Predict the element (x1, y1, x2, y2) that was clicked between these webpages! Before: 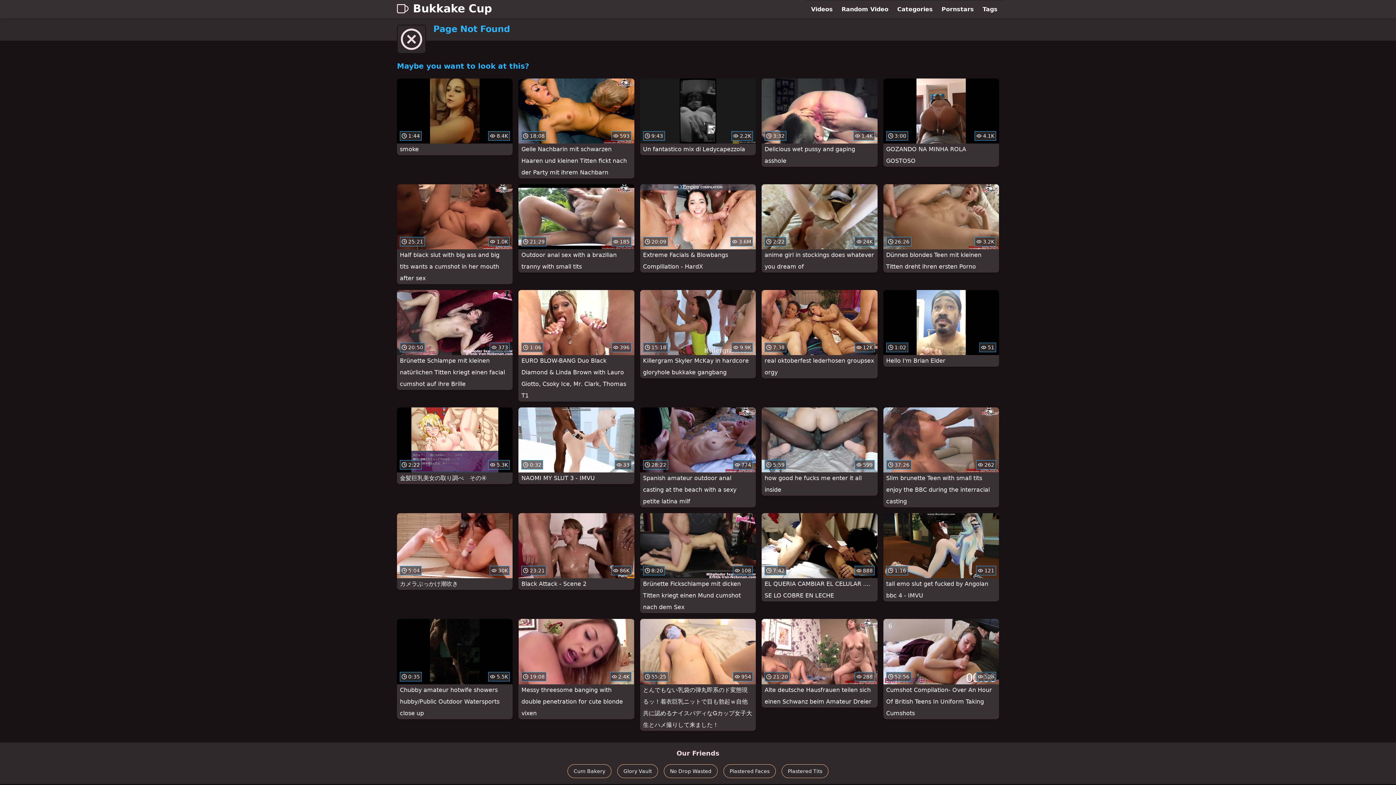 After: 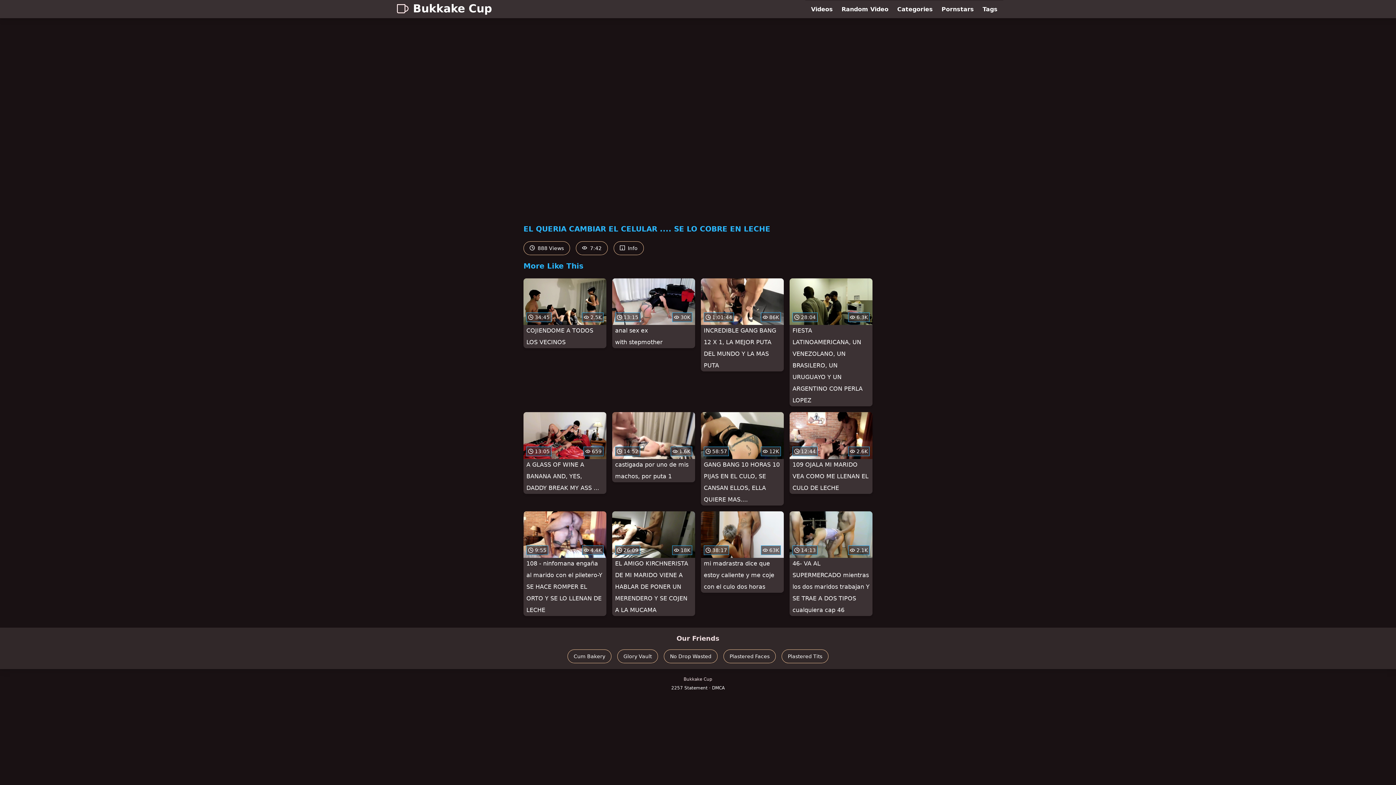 Action: bbox: (761, 513, 877, 601) label:  7:42
 888
EL QUERIA CAMBIAR EL CELULAR .... SE LO COBRE EN LECHE